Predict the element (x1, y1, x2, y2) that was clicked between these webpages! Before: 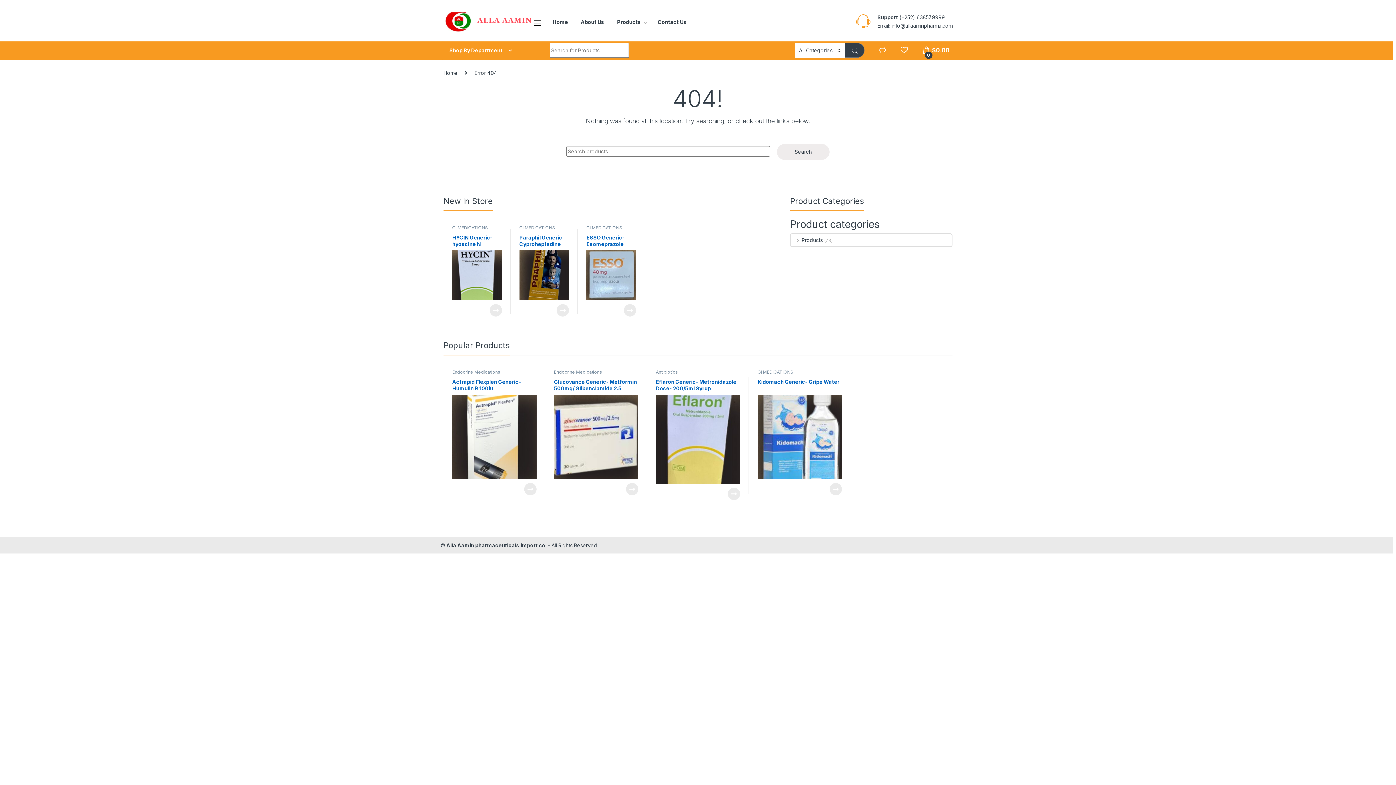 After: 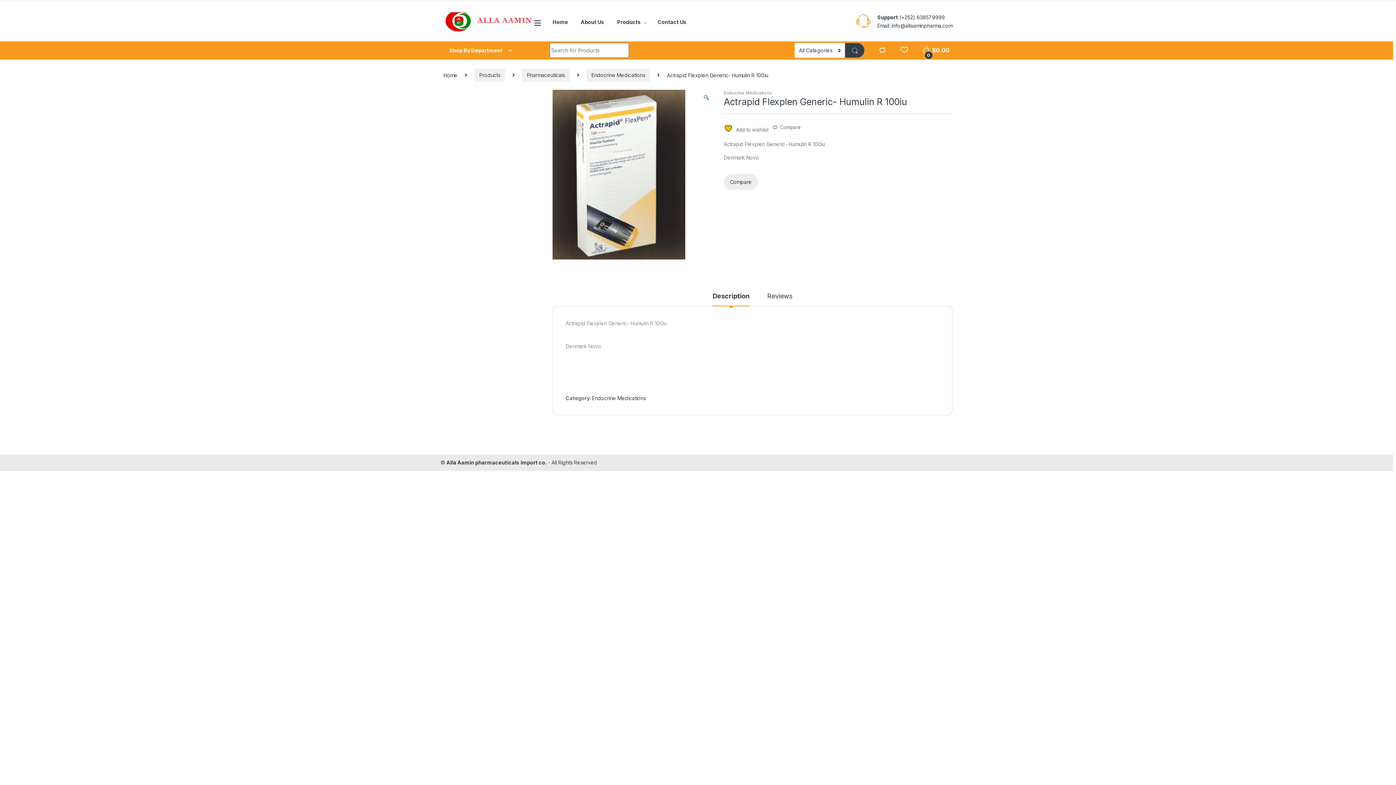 Action: label: Actrapid Flexplen Generic- Humulin R 100iu bbox: (452, 379, 536, 479)